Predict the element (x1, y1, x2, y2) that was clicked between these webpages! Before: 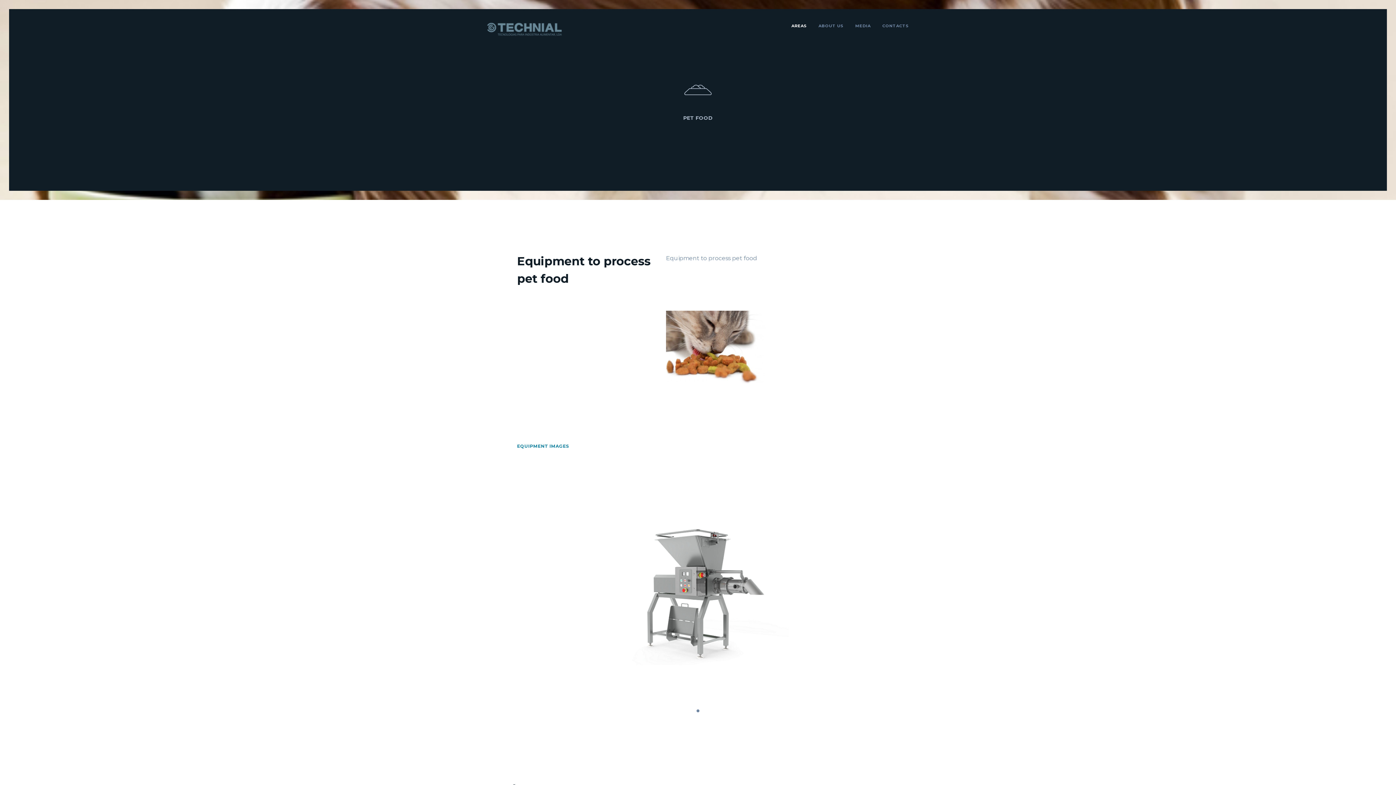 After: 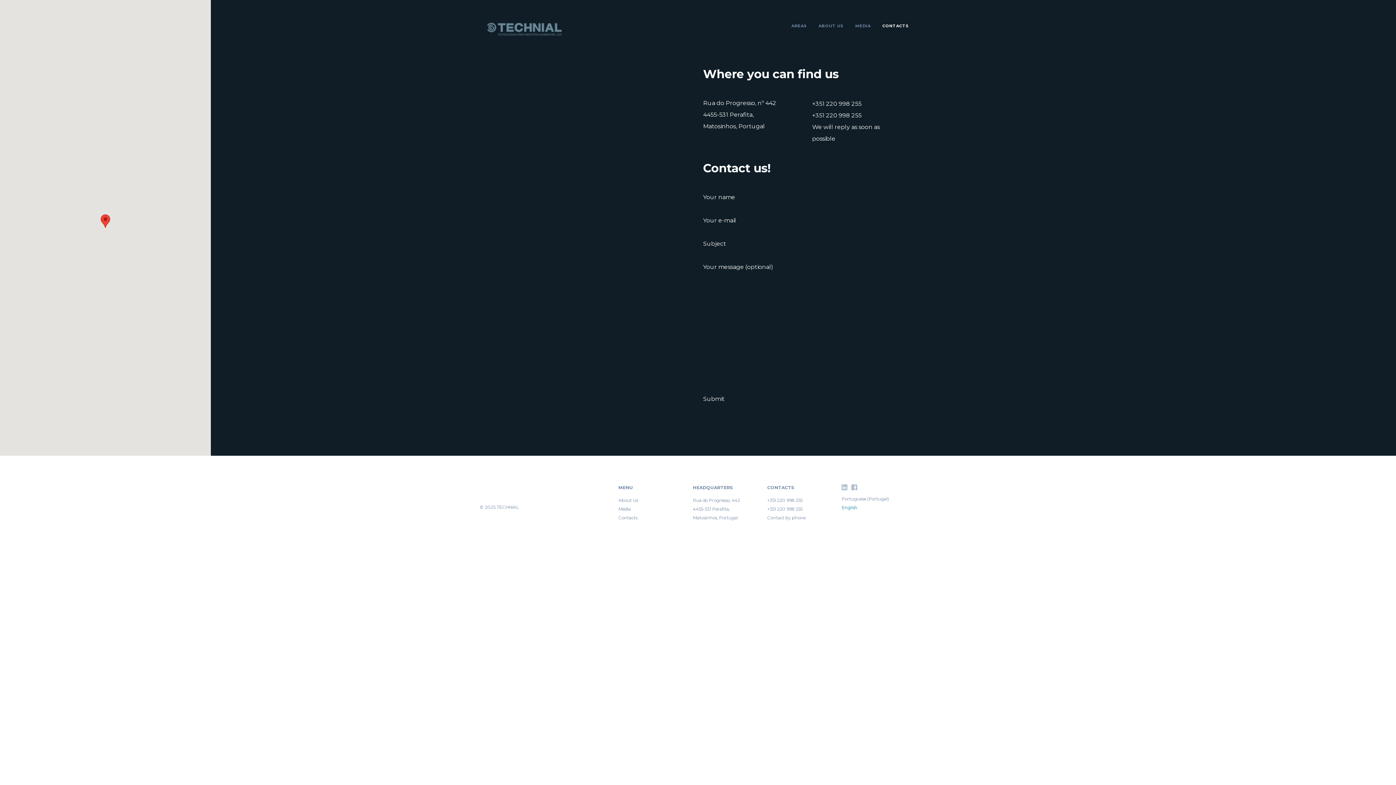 Action: bbox: (882, 21, 909, 29) label: CONTACTS